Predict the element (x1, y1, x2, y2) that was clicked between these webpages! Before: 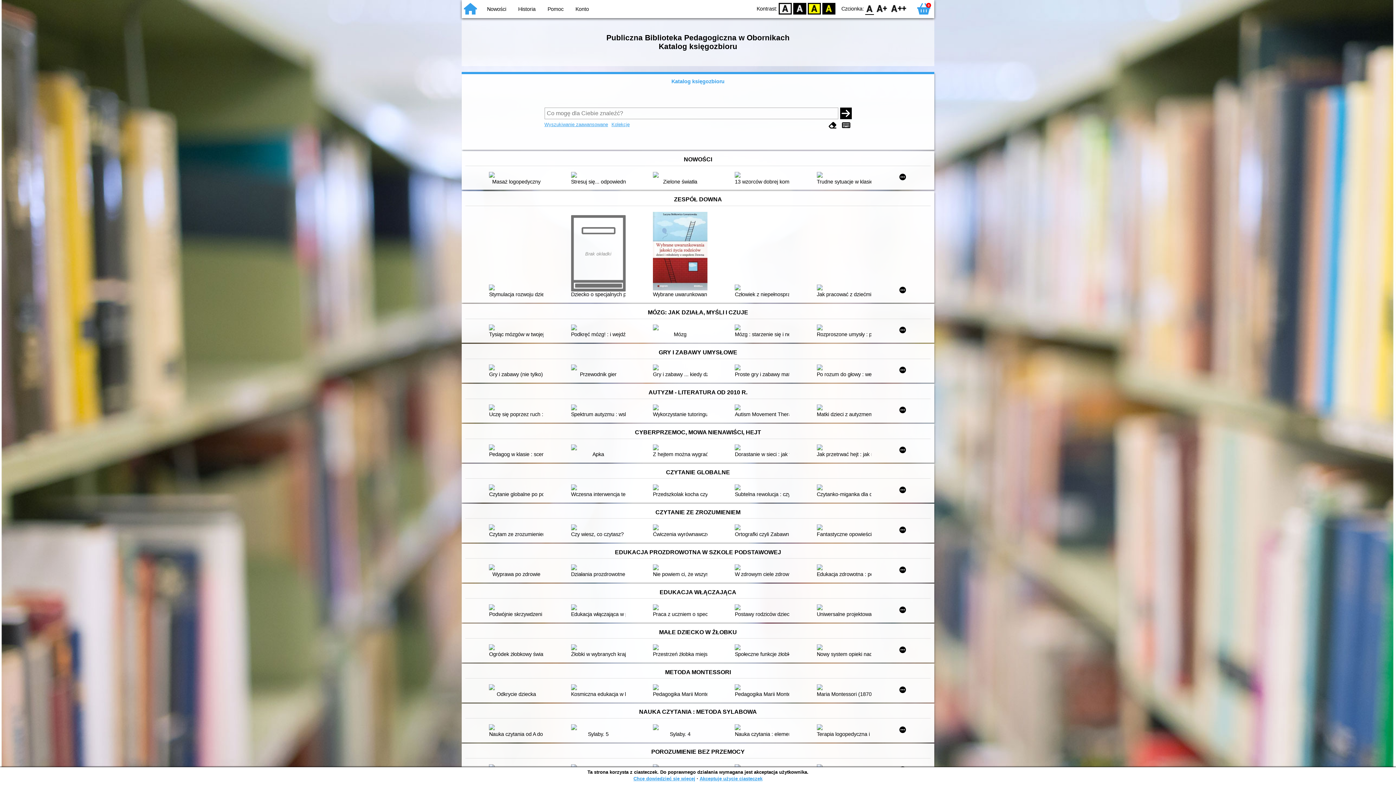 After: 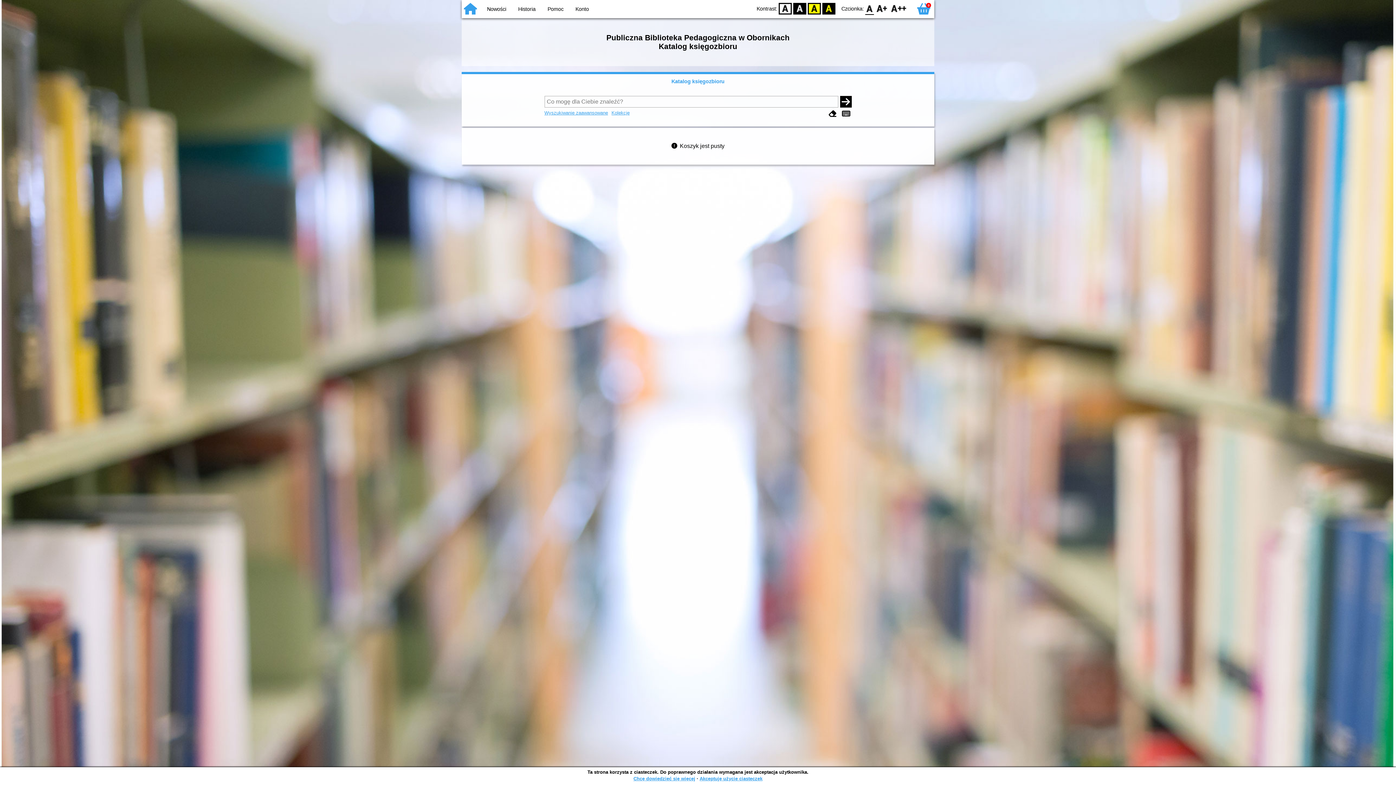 Action: bbox: (915, 0, 932, 17) label: 0